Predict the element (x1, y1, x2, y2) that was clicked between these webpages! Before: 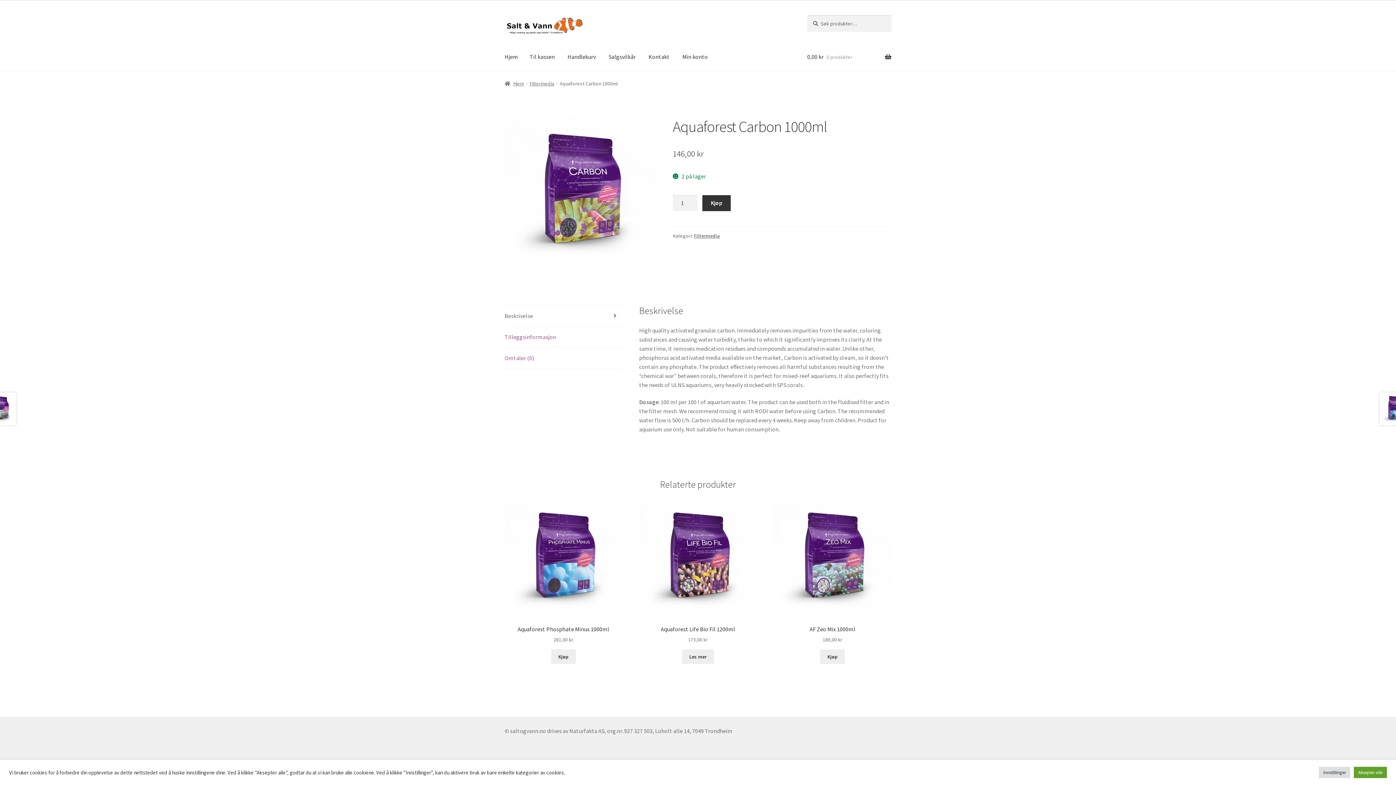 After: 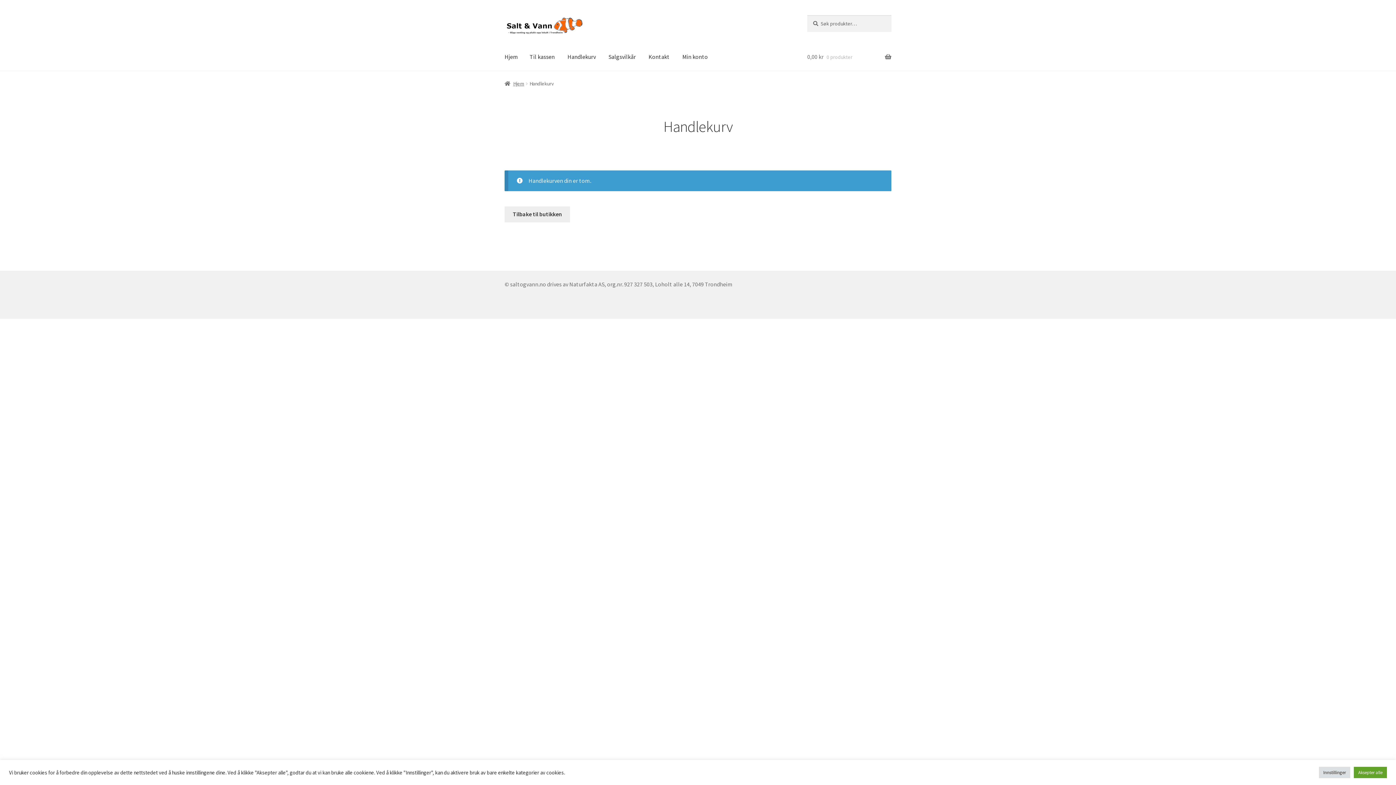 Action: bbox: (807, 43, 891, 70) label: 0,00 kr 0 produkter